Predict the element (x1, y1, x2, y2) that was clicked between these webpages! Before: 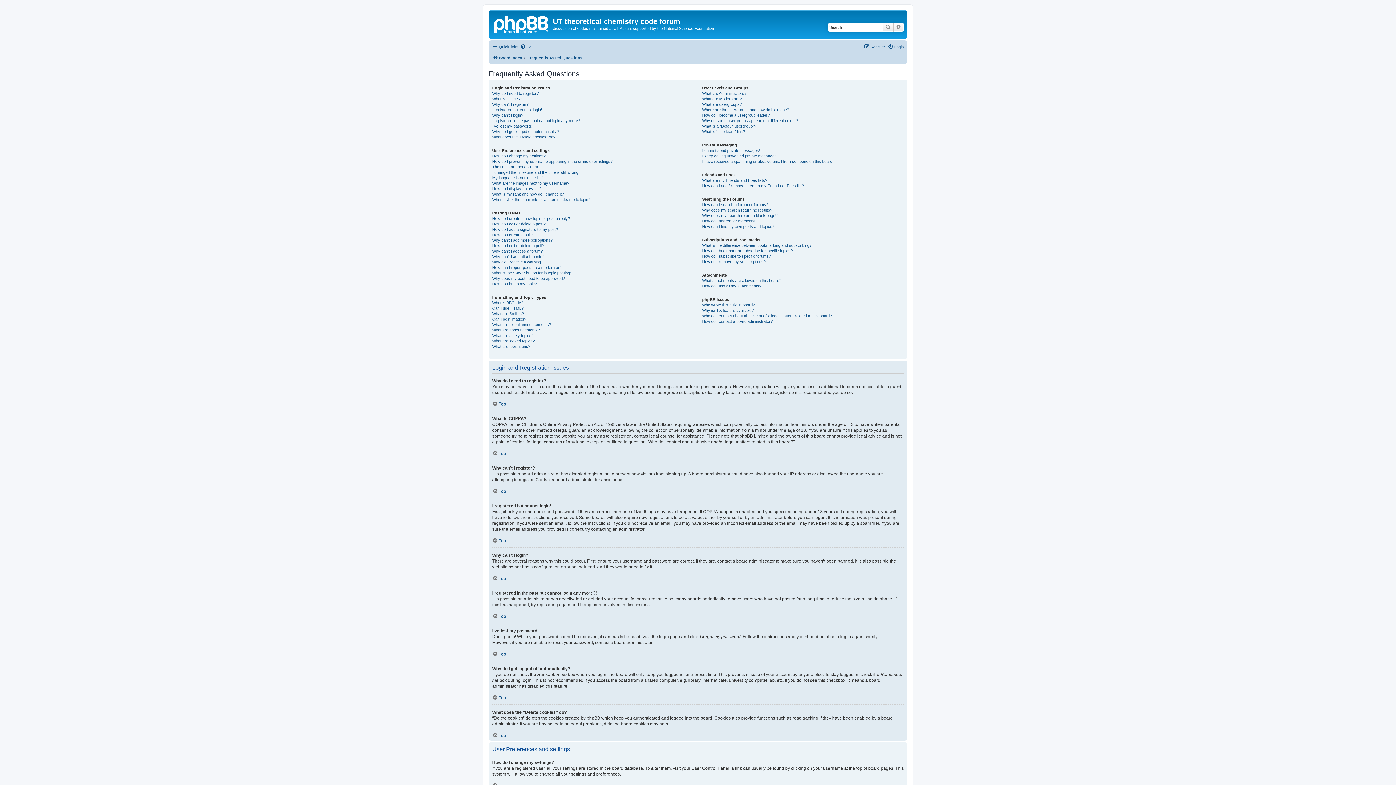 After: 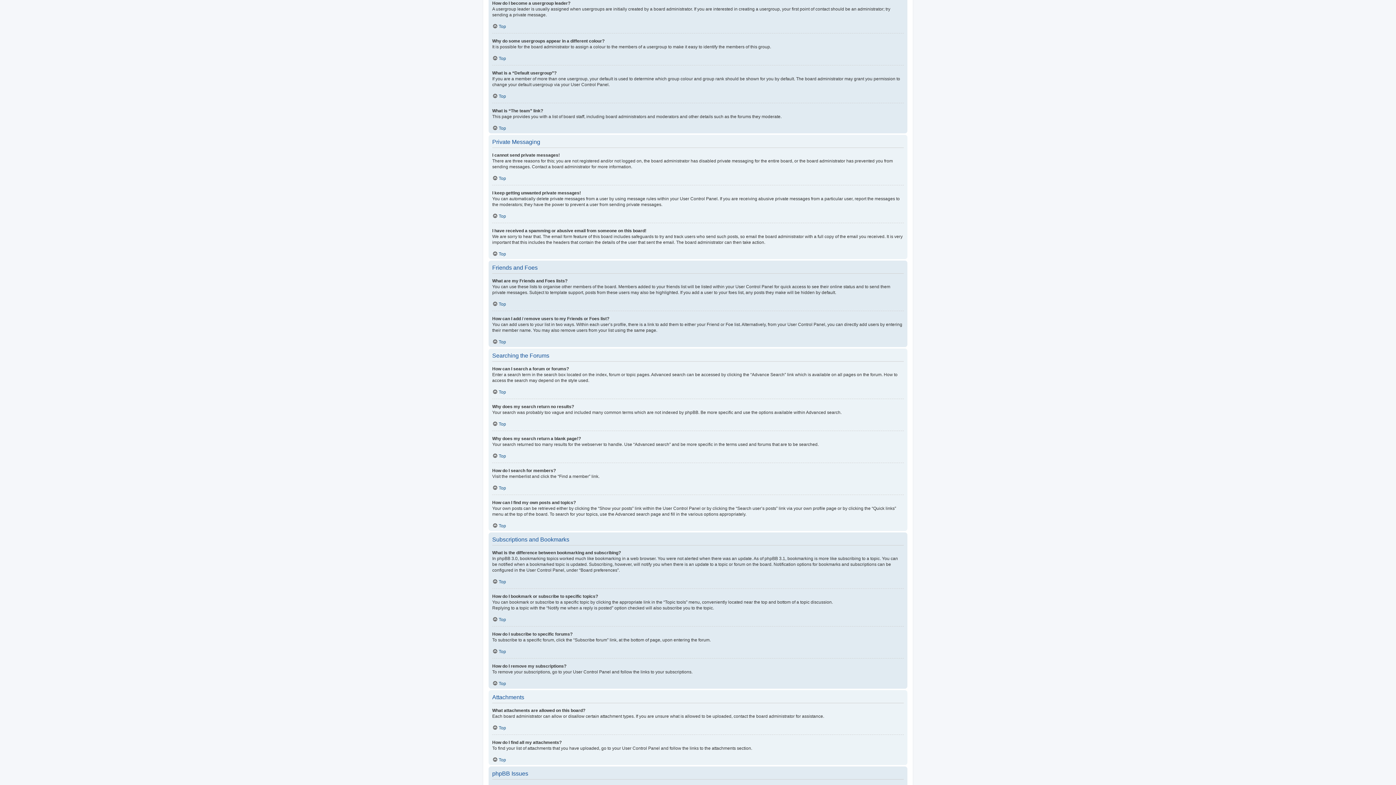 Action: bbox: (702, 112, 769, 118) label: How do I become a usergroup leader?